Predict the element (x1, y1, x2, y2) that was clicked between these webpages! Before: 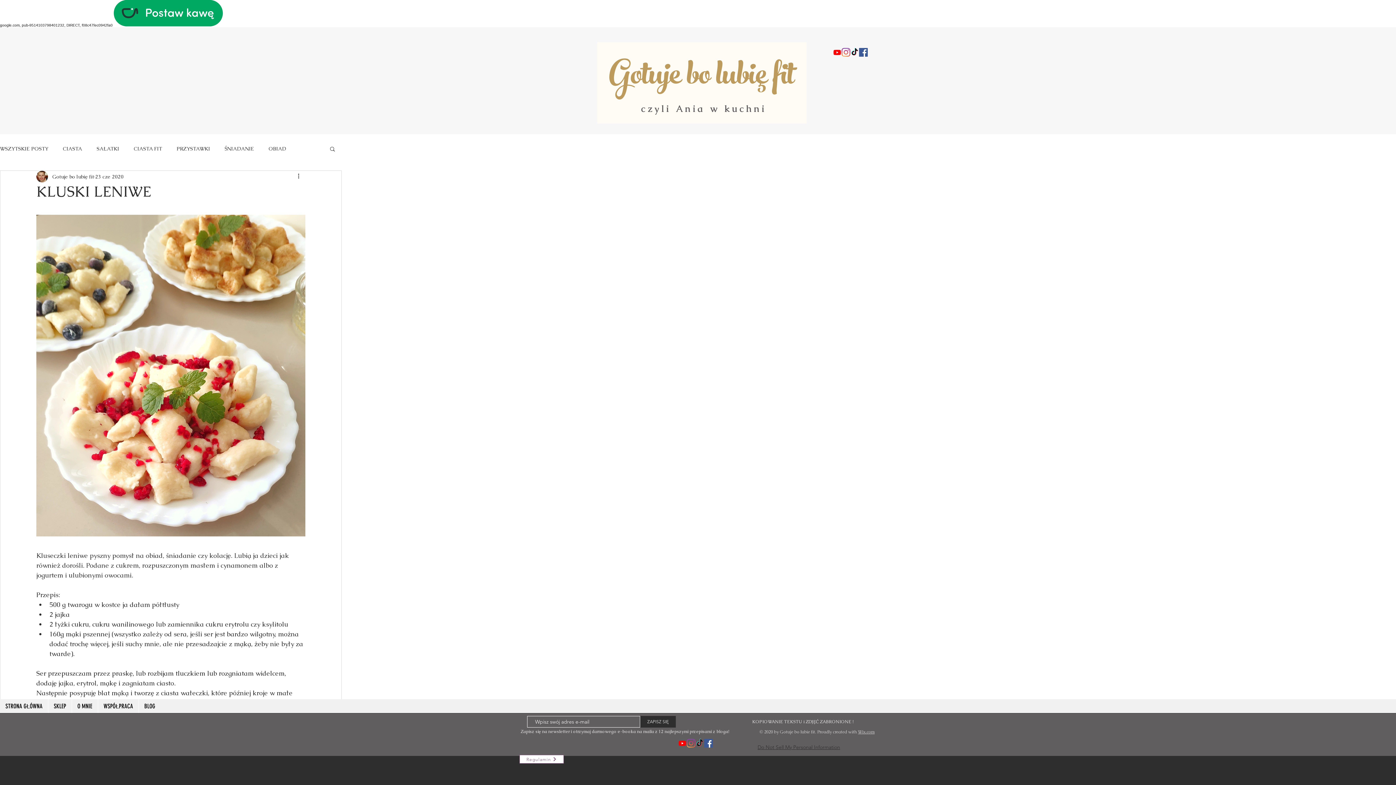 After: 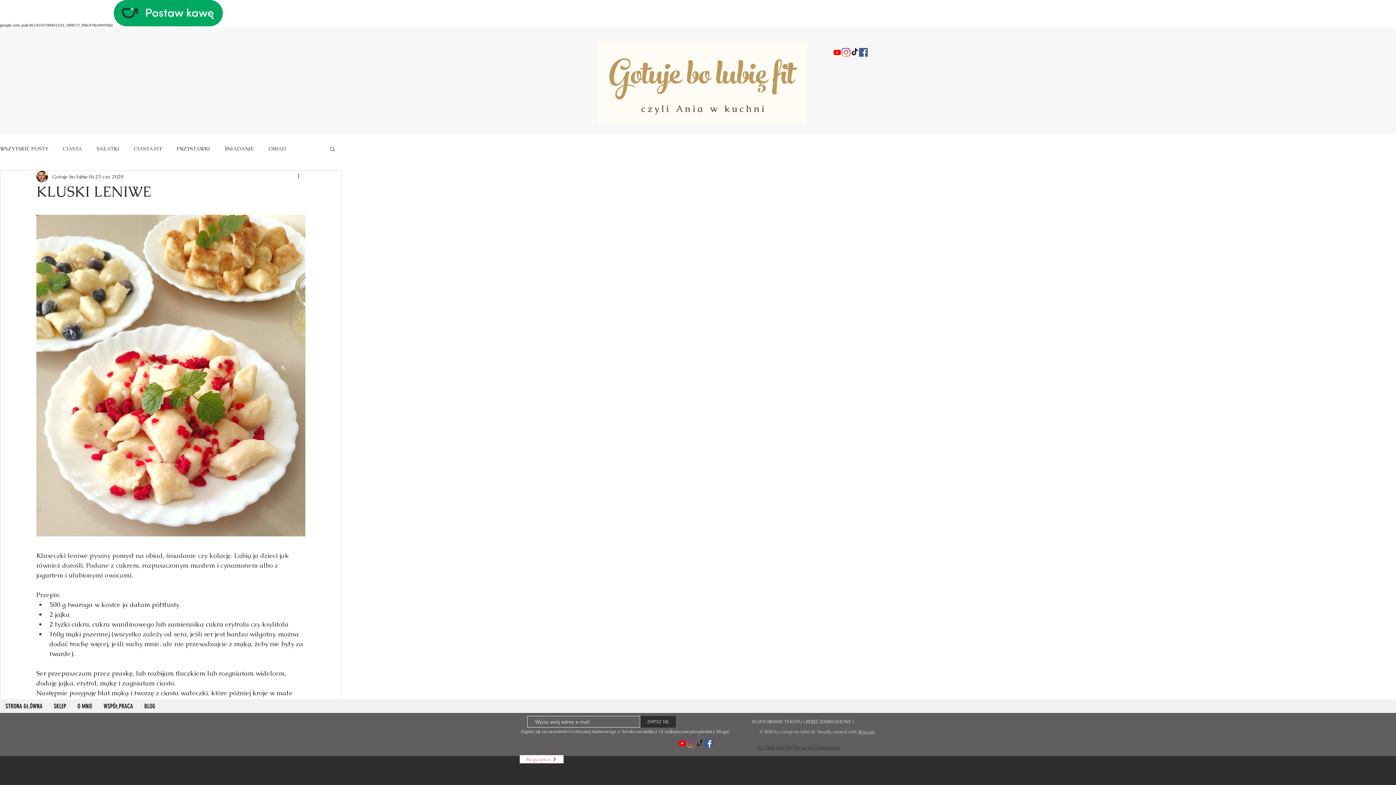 Action: bbox: (704, 739, 713, 748) label: Facebook Social Ikona